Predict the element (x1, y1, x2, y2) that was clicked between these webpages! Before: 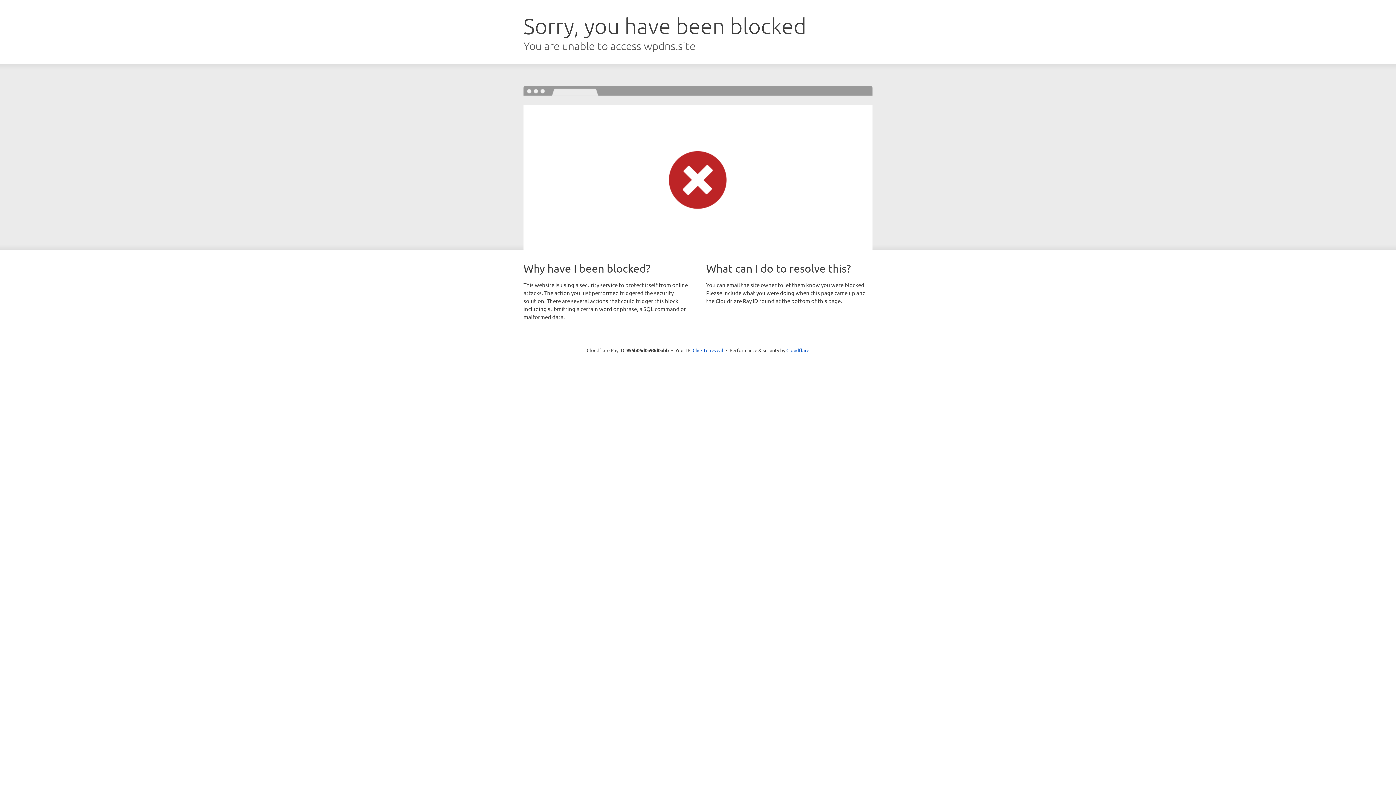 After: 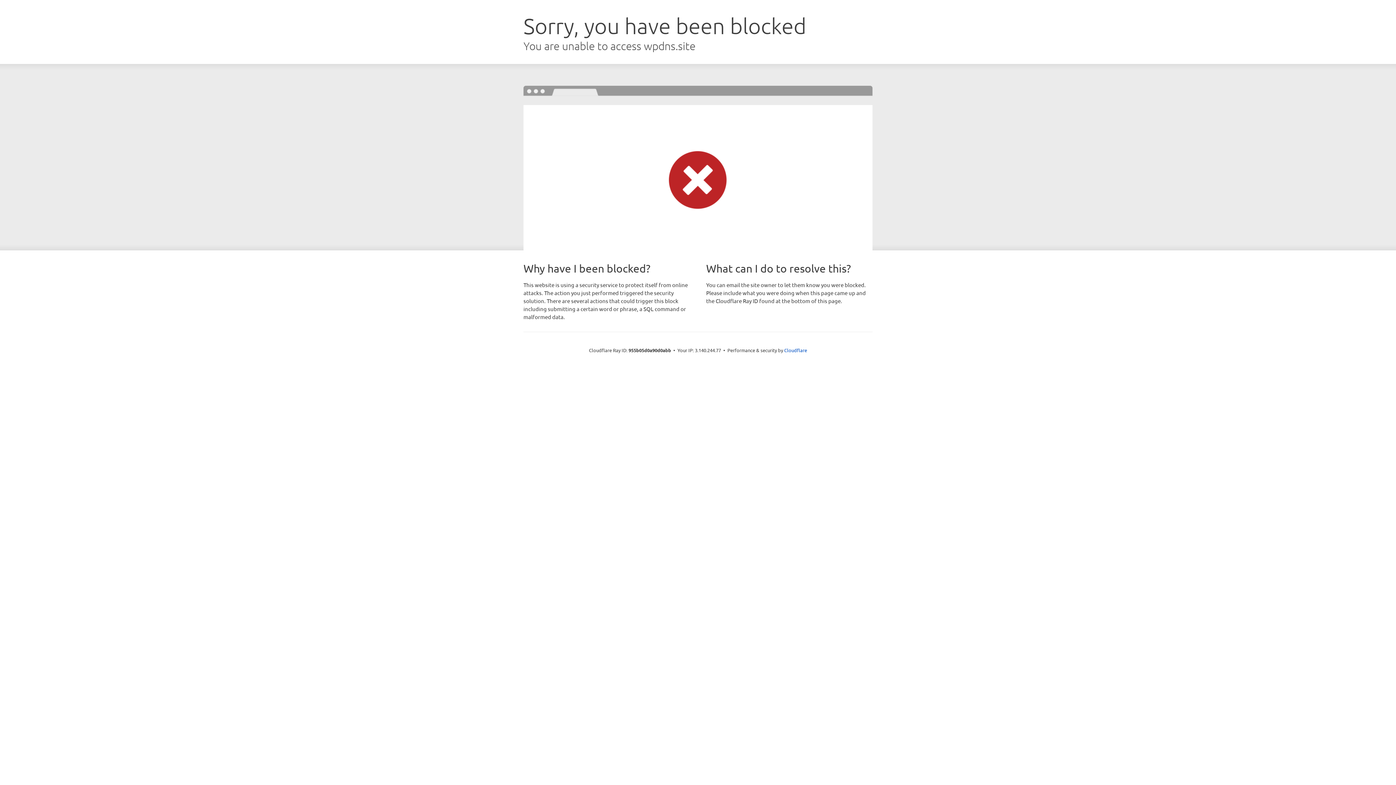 Action: bbox: (692, 346, 723, 353) label: Click to reveal